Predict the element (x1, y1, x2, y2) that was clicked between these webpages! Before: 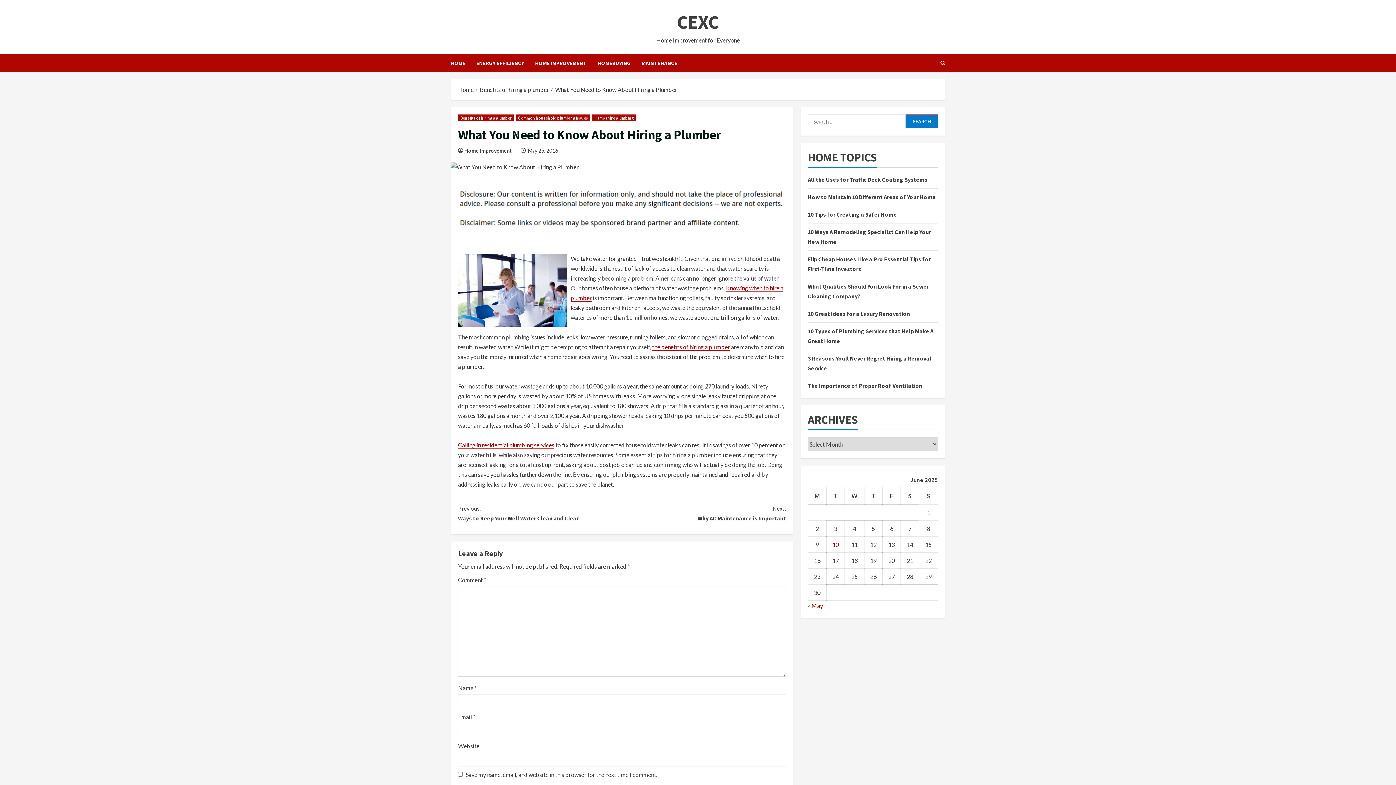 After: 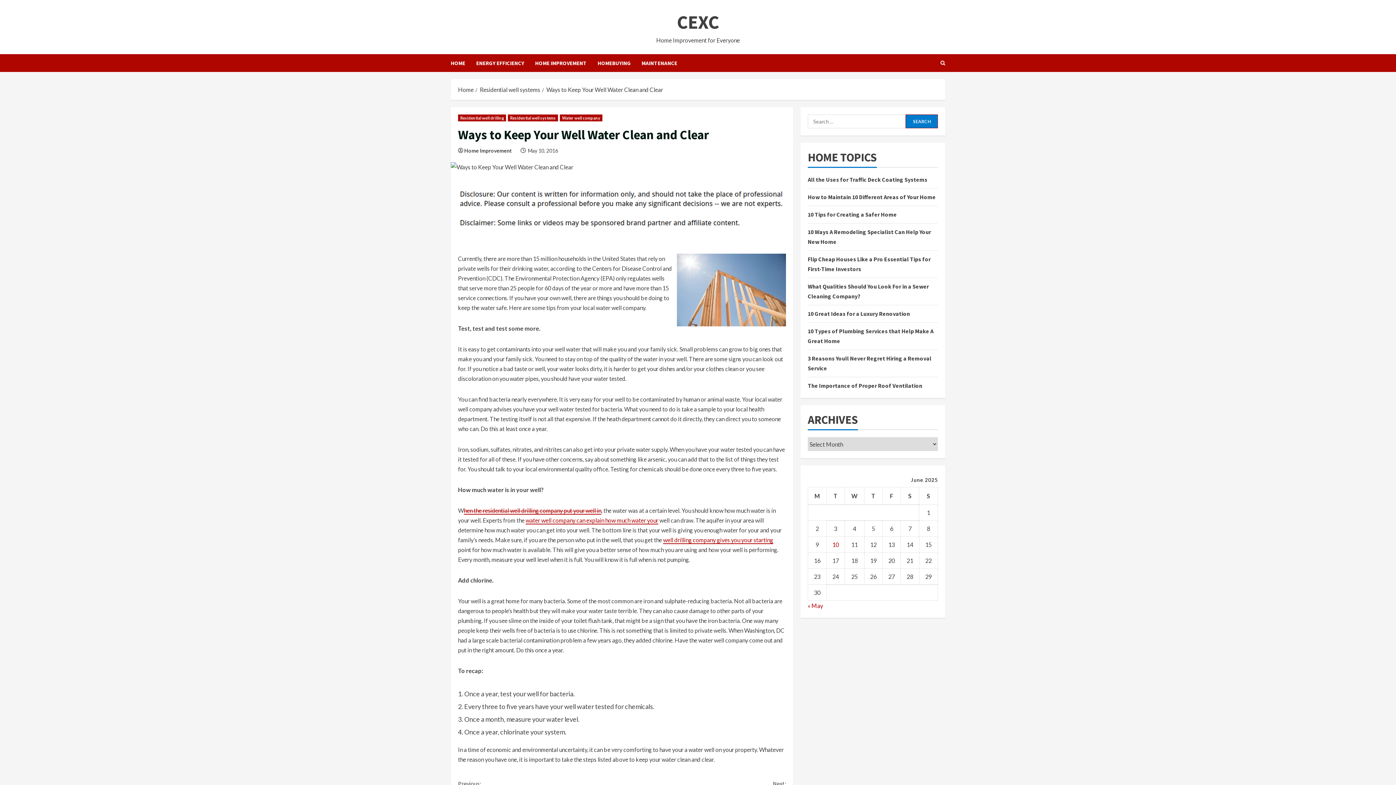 Action: bbox: (458, 504, 622, 523) label: Previous:
Ways to Keep Your Well Water Clean and Clear